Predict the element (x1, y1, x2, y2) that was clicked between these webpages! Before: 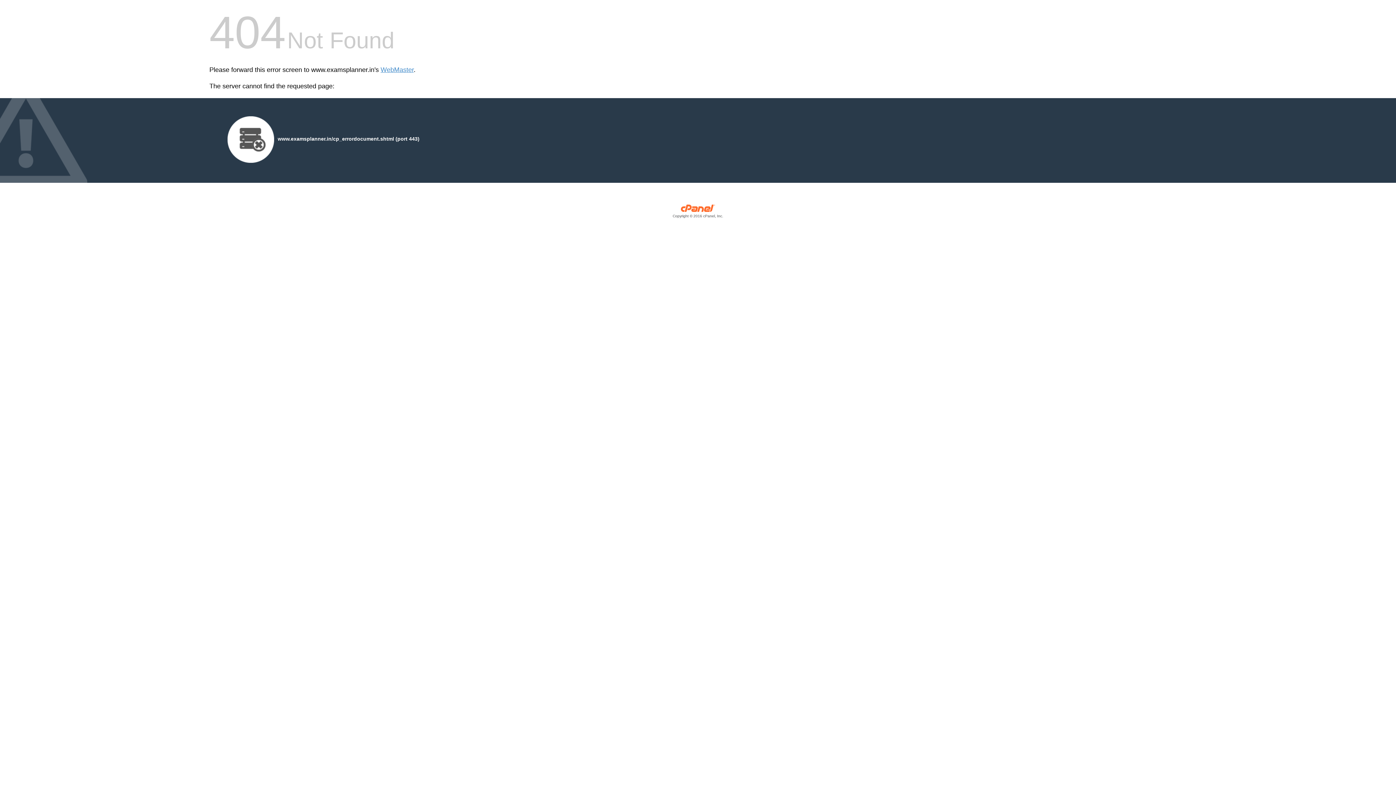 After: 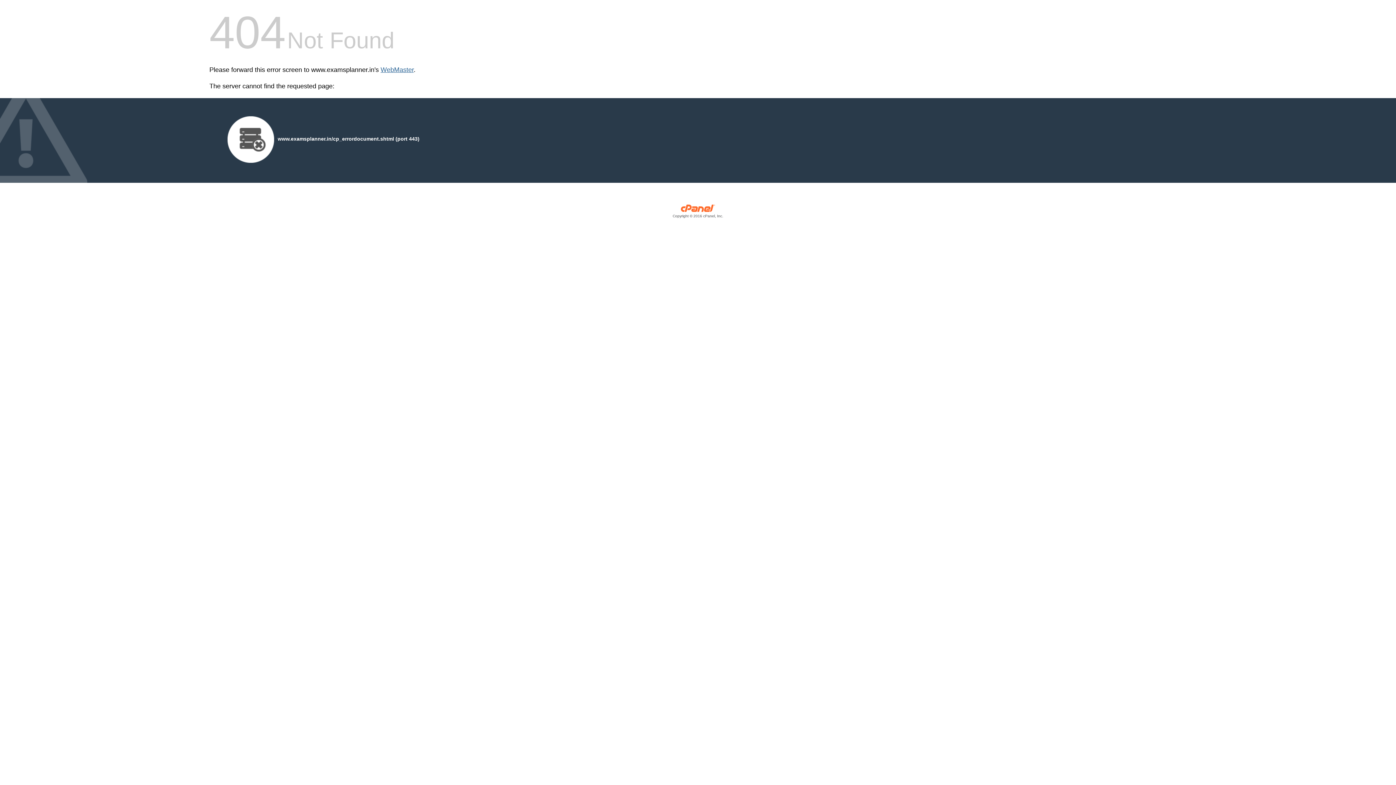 Action: label: WebMaster bbox: (380, 66, 413, 73)